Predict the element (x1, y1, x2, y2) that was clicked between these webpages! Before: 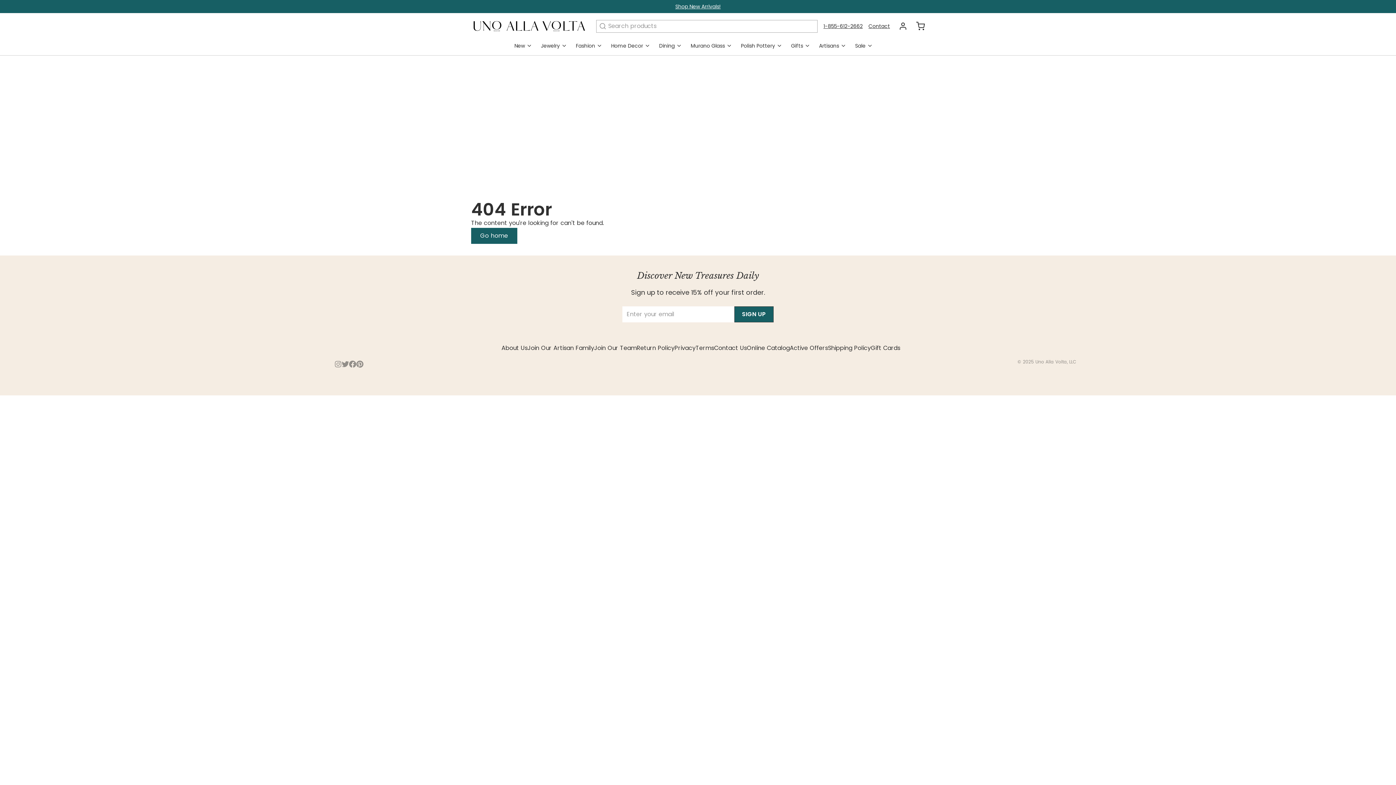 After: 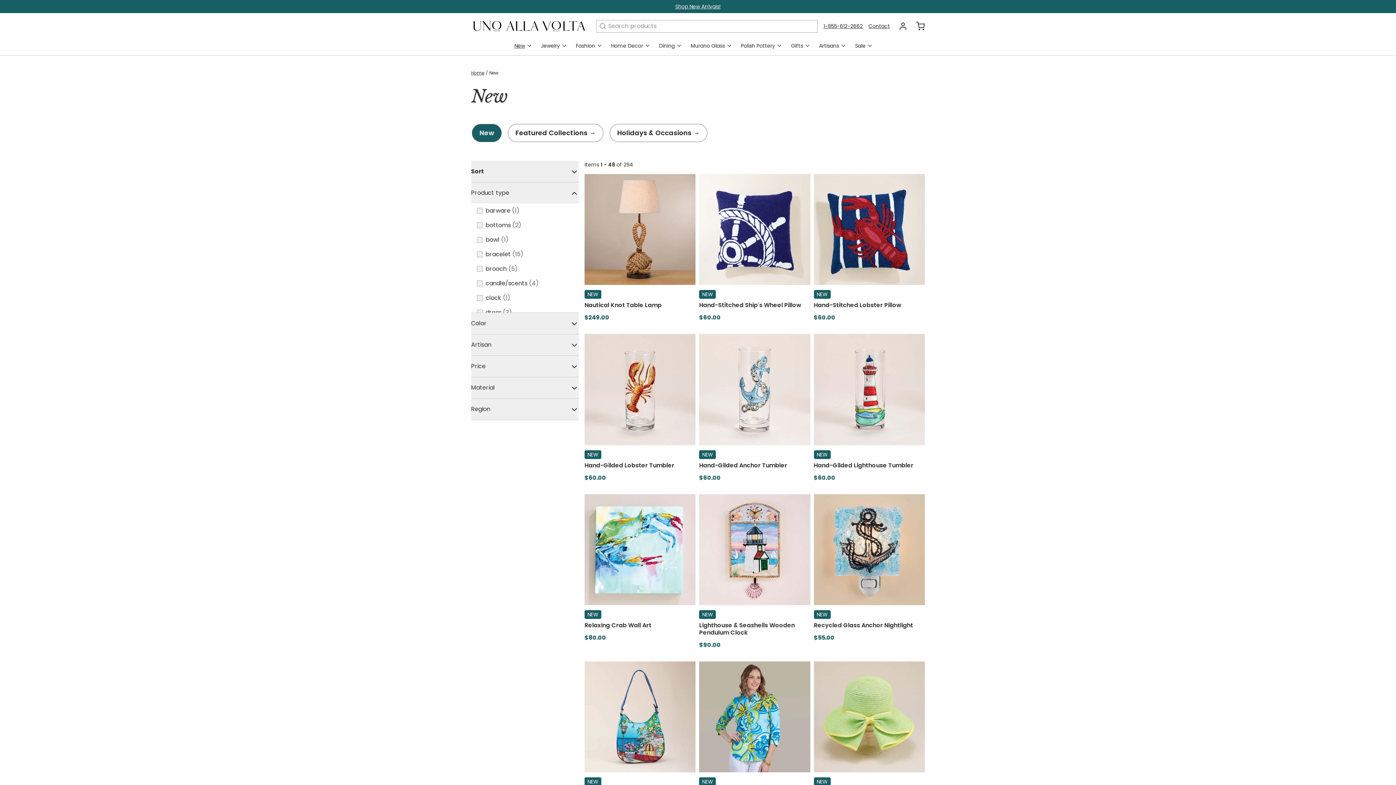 Action: label: Shop New Arrivals! bbox: (675, 2, 720, 10)